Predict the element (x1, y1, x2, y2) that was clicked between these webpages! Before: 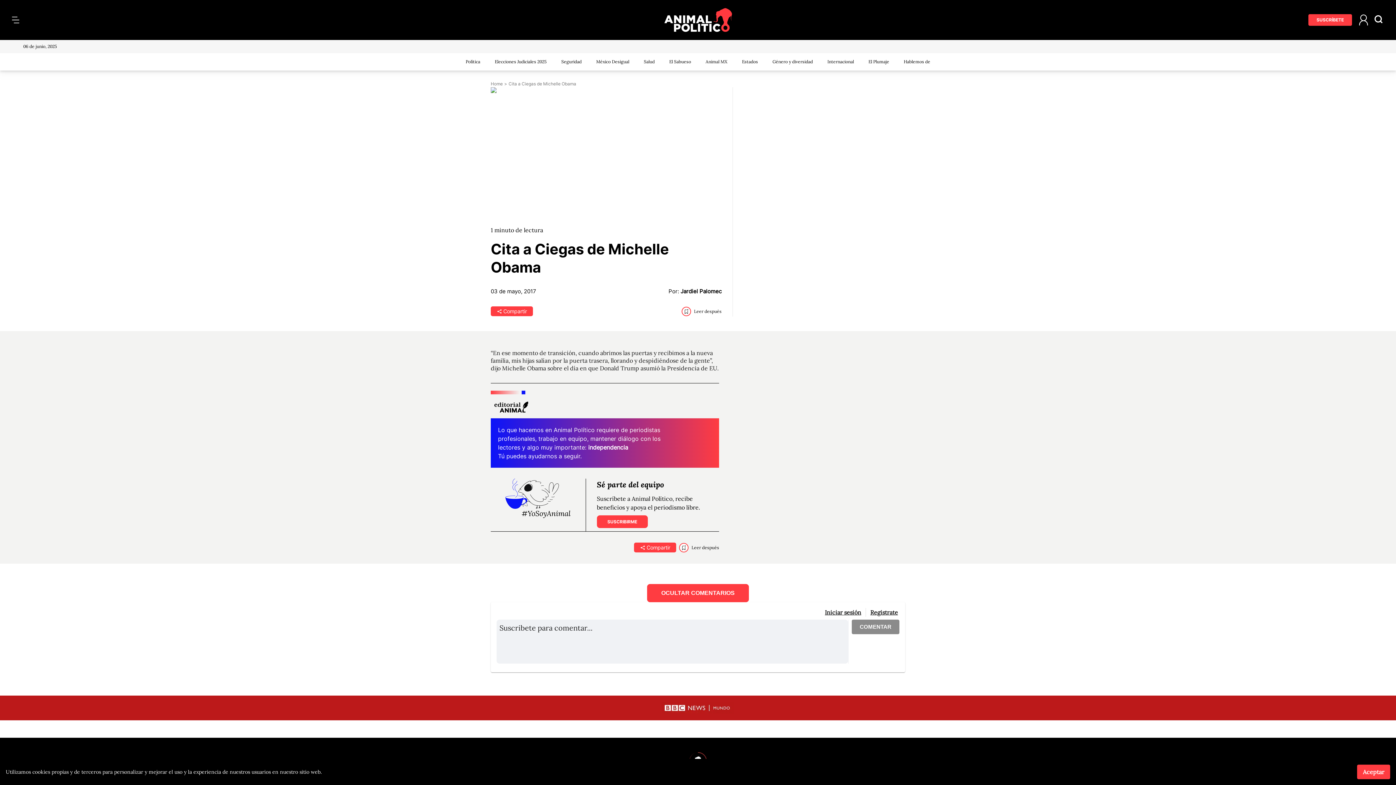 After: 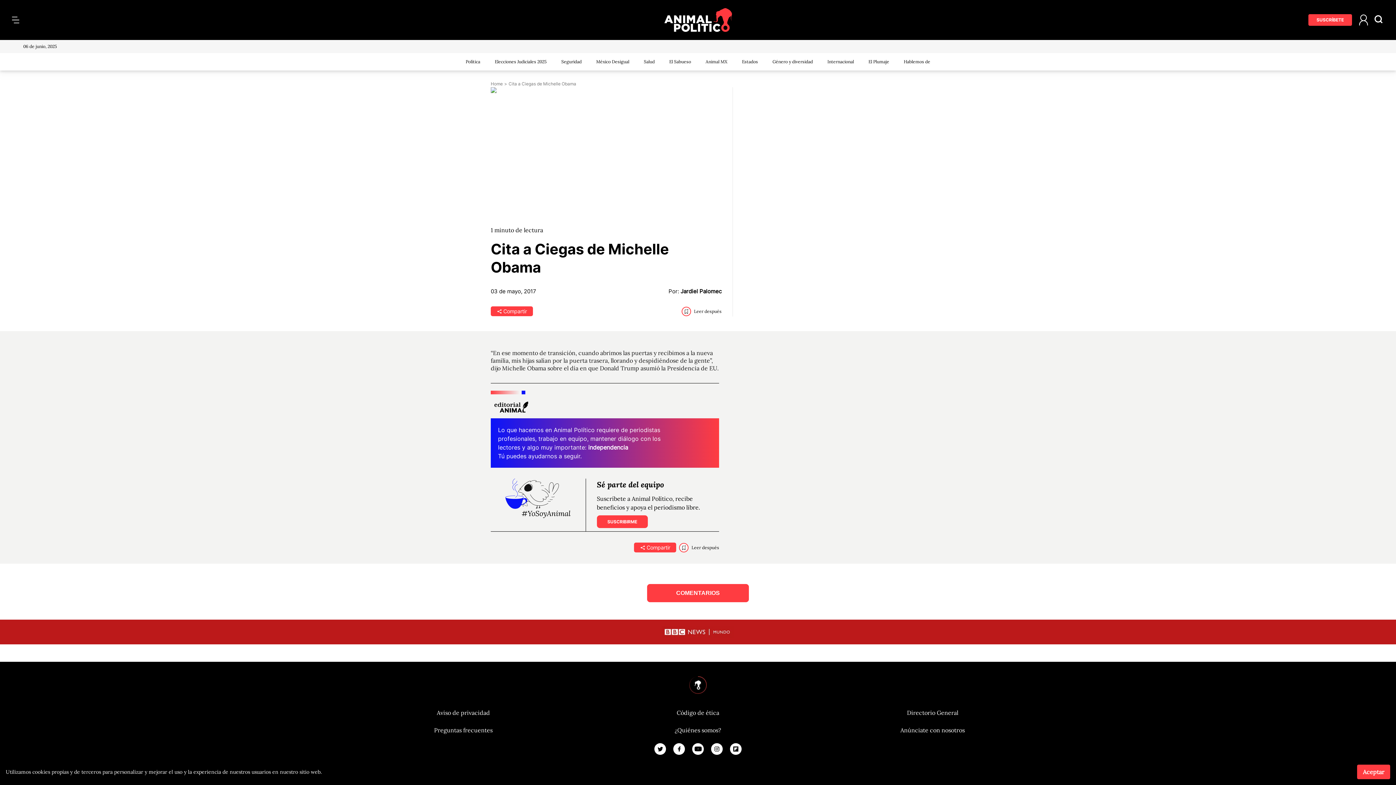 Action: label: OCULTAR COMENTARIOS bbox: (647, 584, 749, 602)